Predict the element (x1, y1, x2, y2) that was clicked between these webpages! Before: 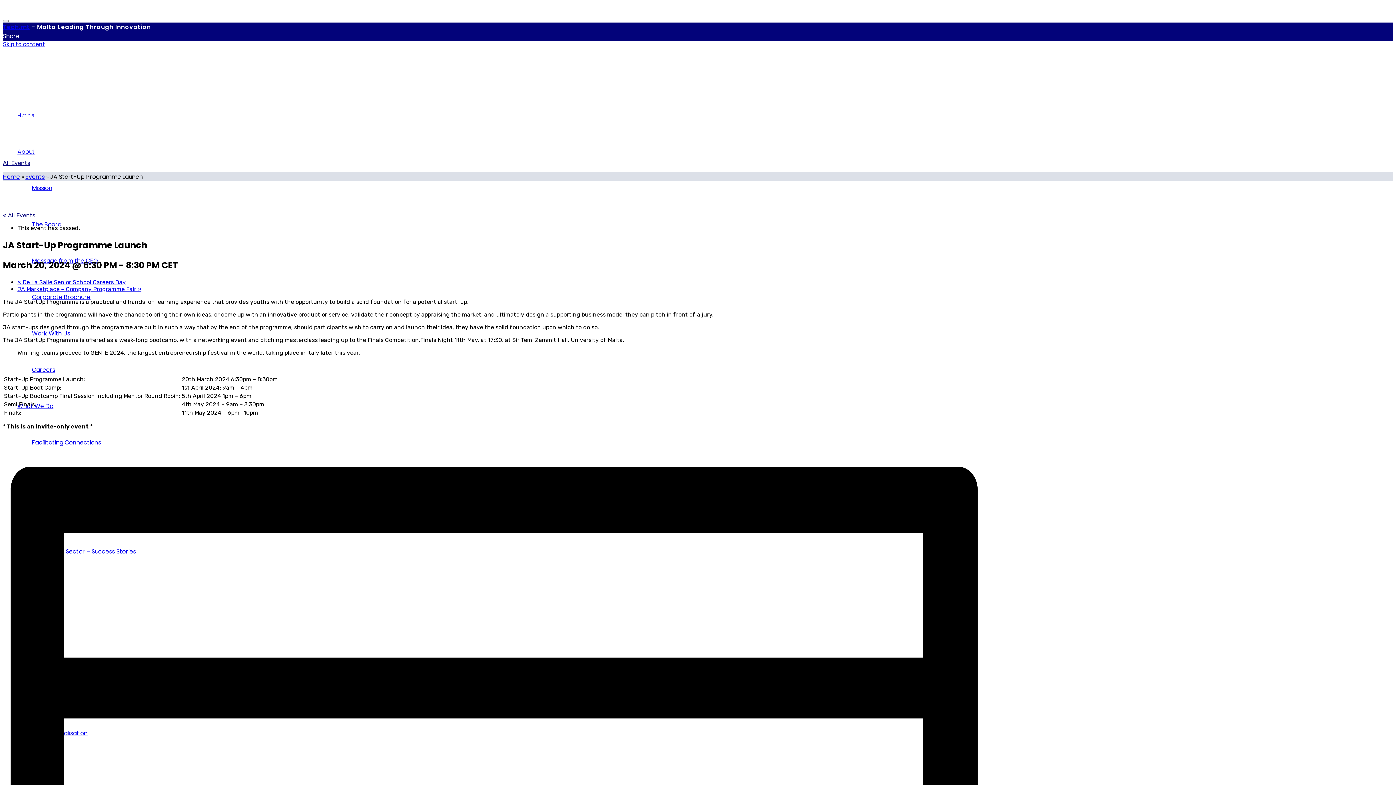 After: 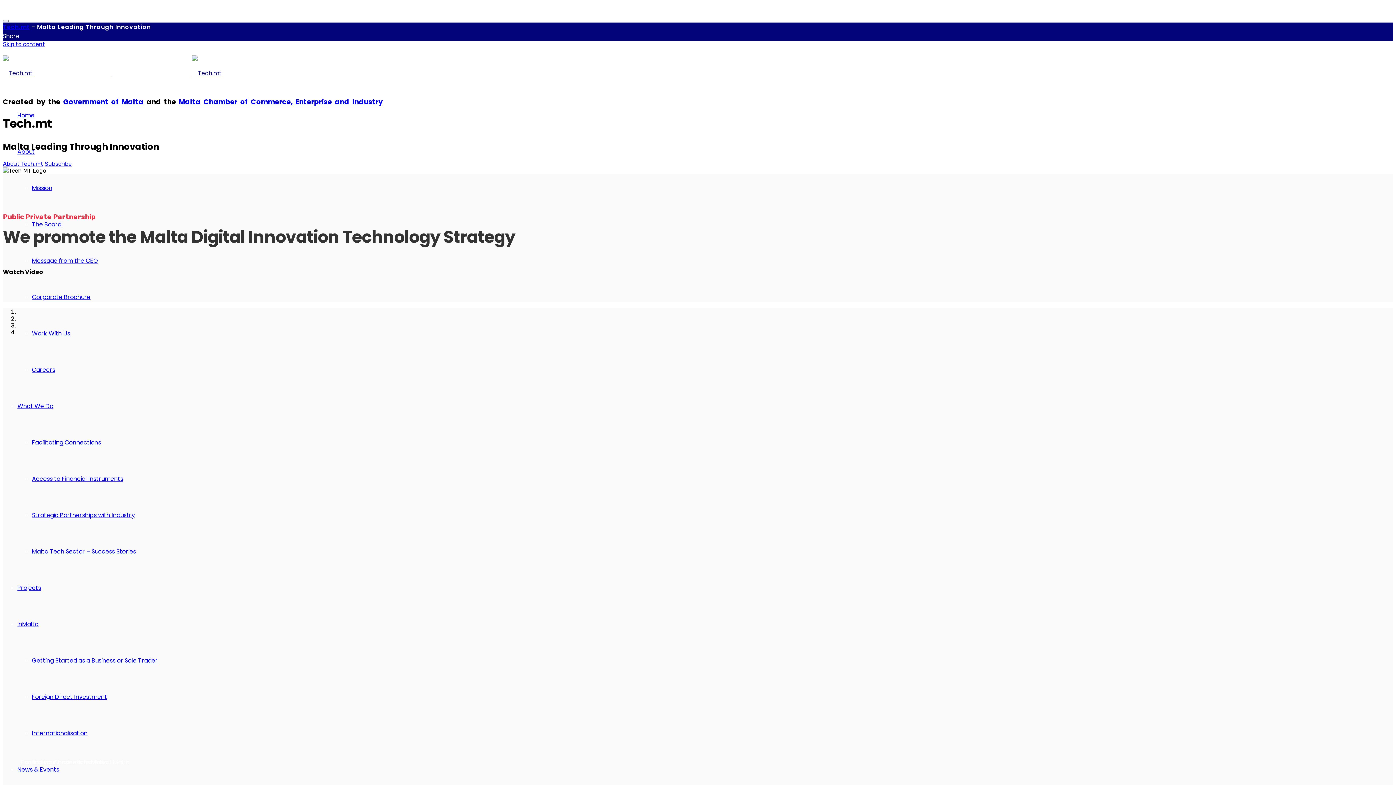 Action: label:     bbox: (2, 69, 317, 77)